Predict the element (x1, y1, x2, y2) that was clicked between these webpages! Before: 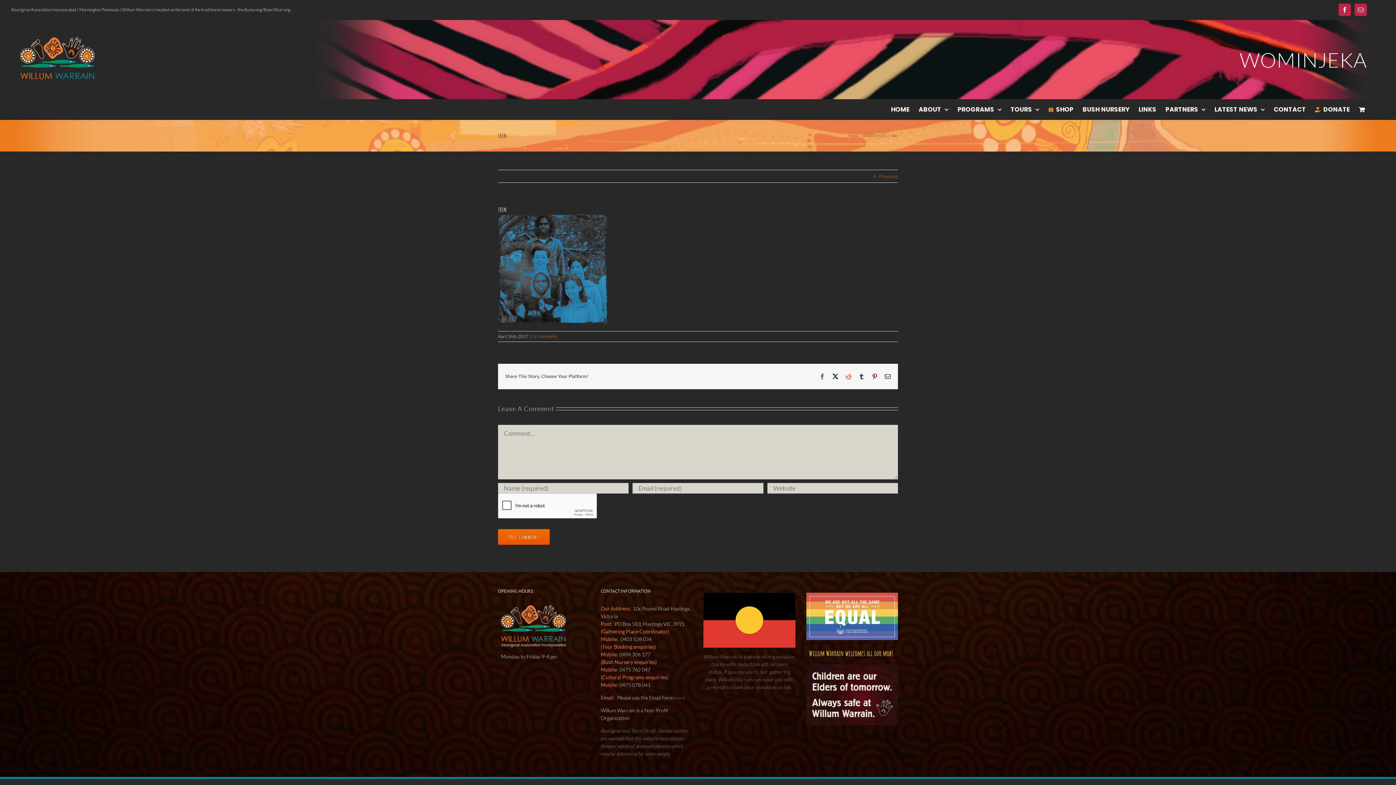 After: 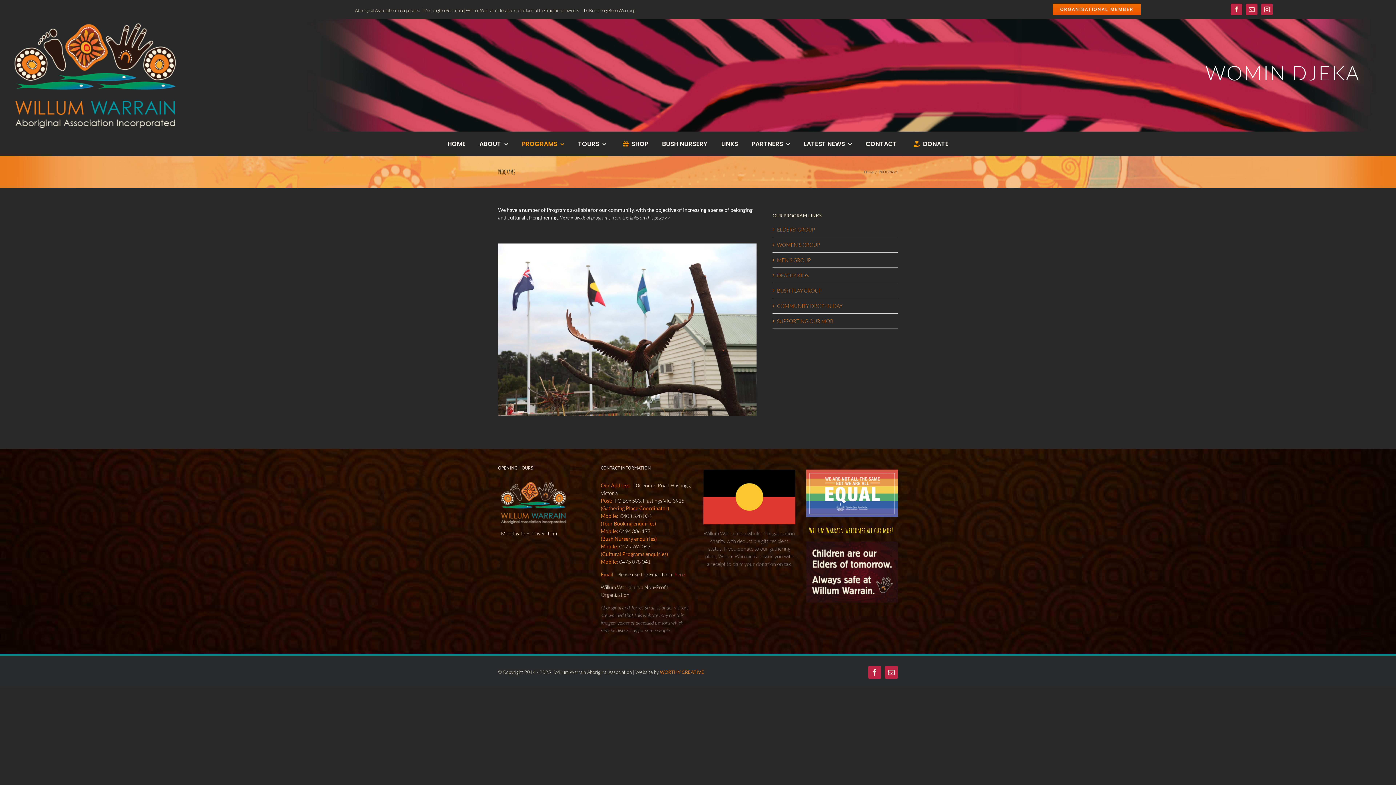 Action: label: PROGRAMS bbox: (957, 99, 1001, 119)